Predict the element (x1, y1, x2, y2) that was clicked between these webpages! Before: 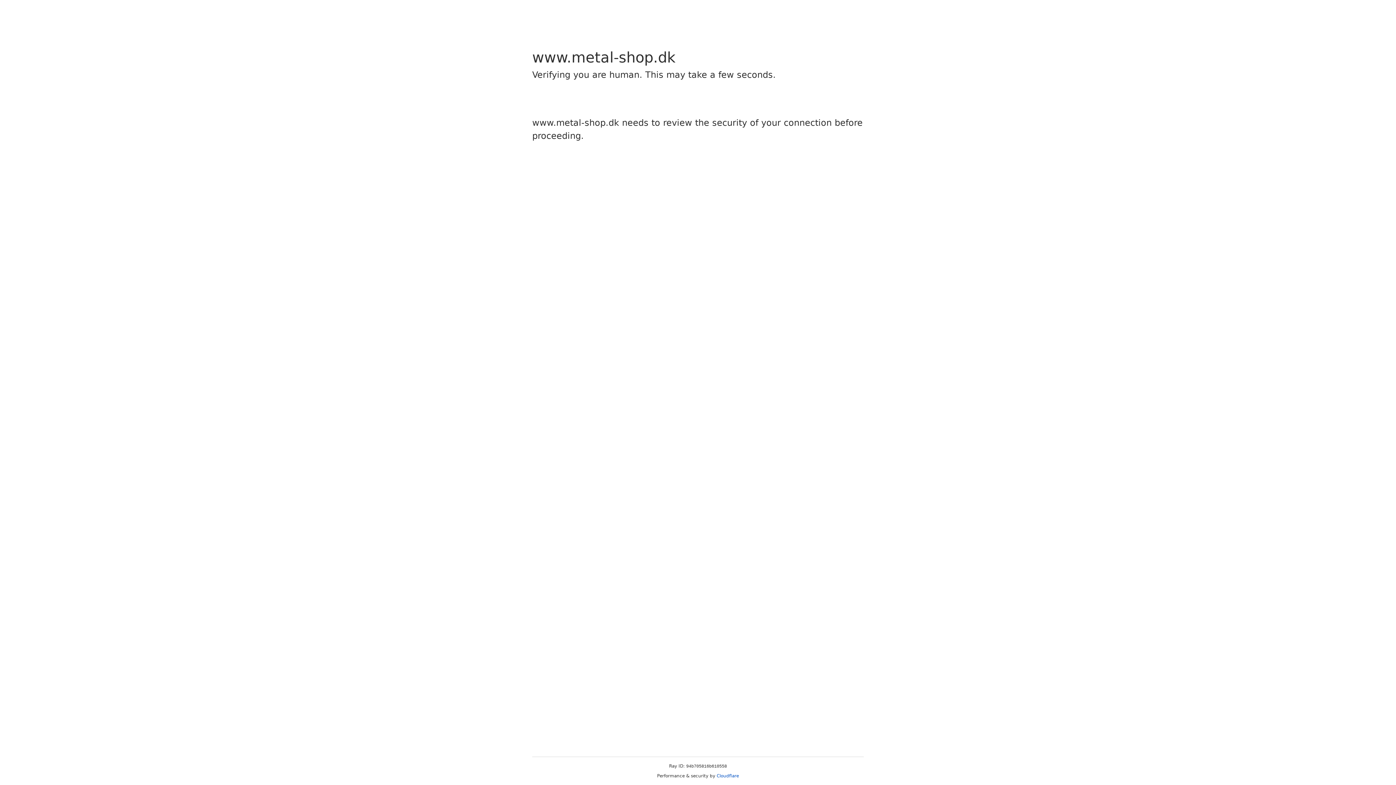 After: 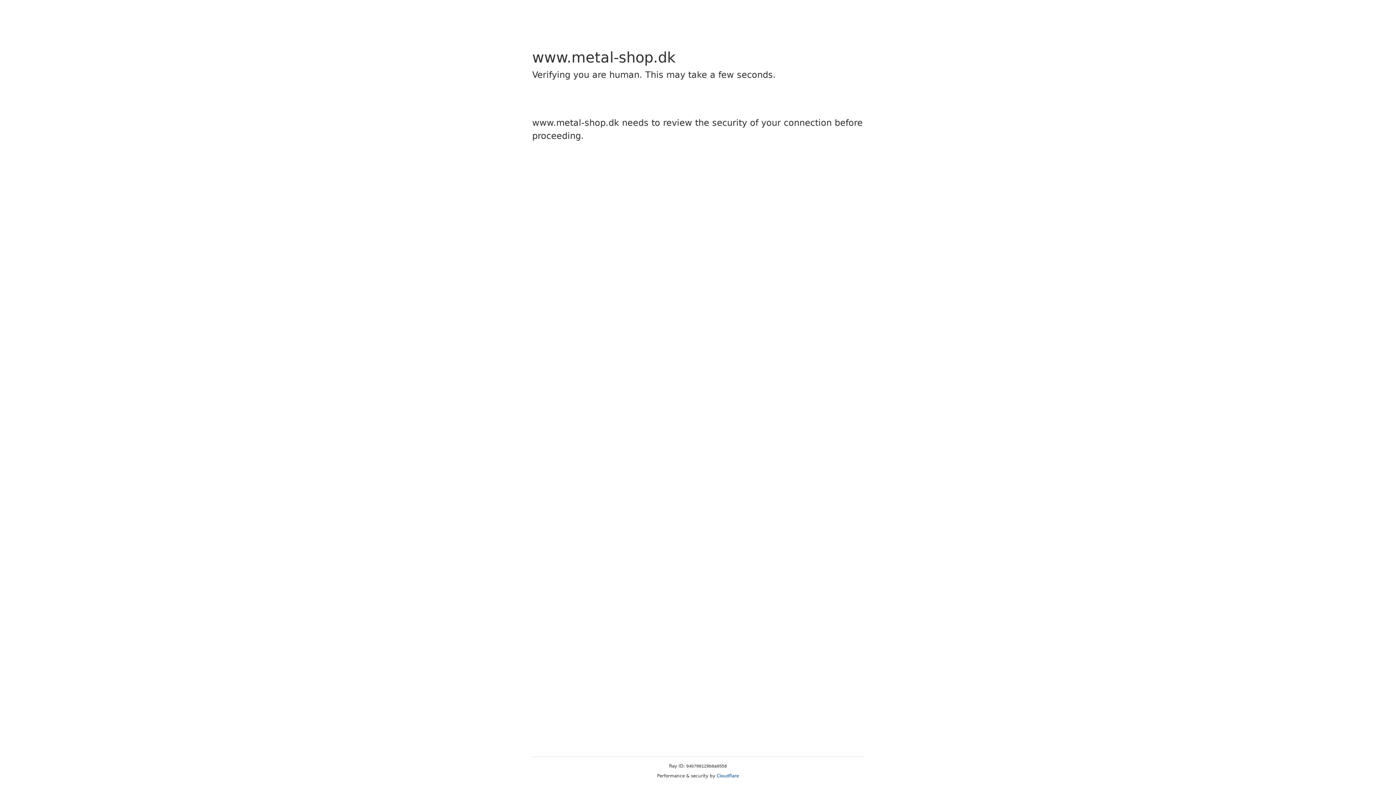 Action: label: Cloudflare bbox: (716, 773, 739, 778)